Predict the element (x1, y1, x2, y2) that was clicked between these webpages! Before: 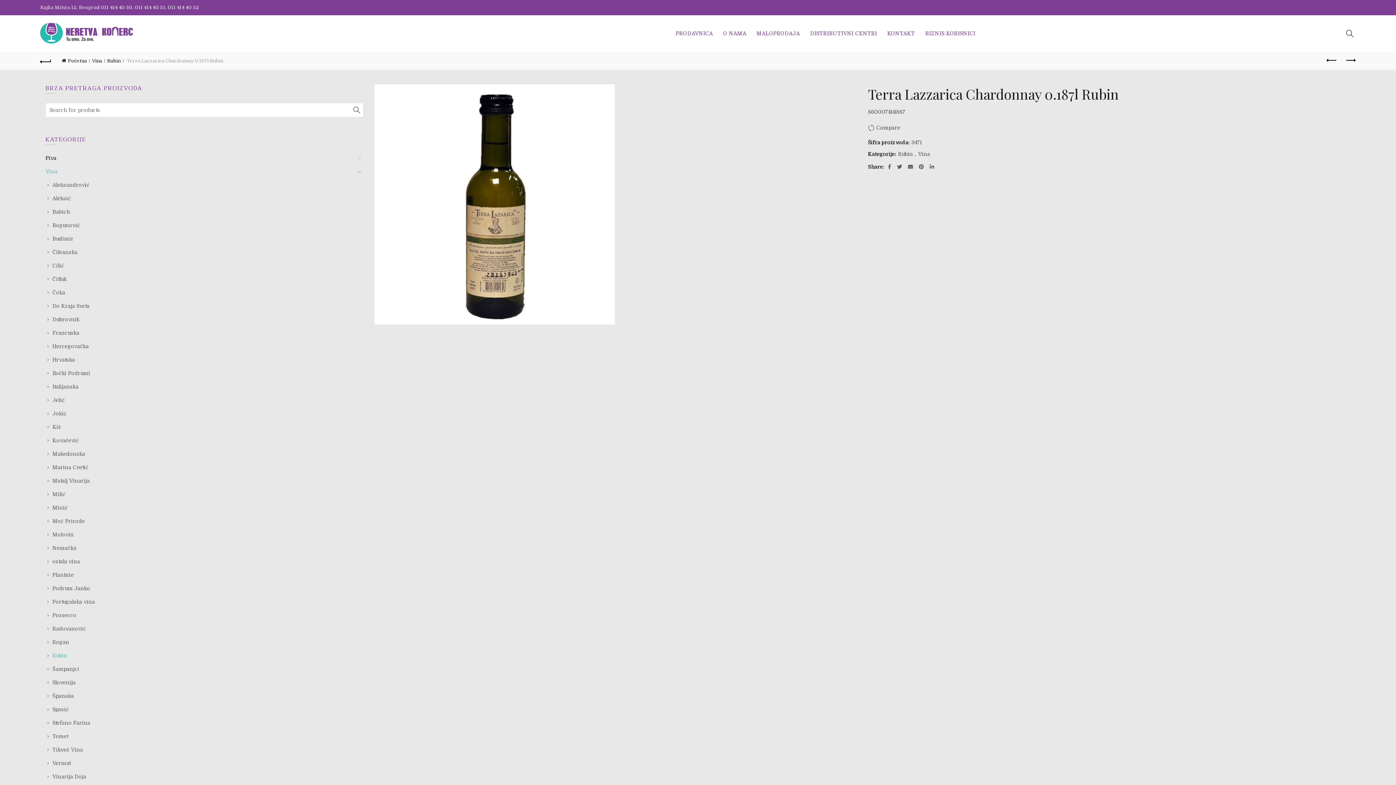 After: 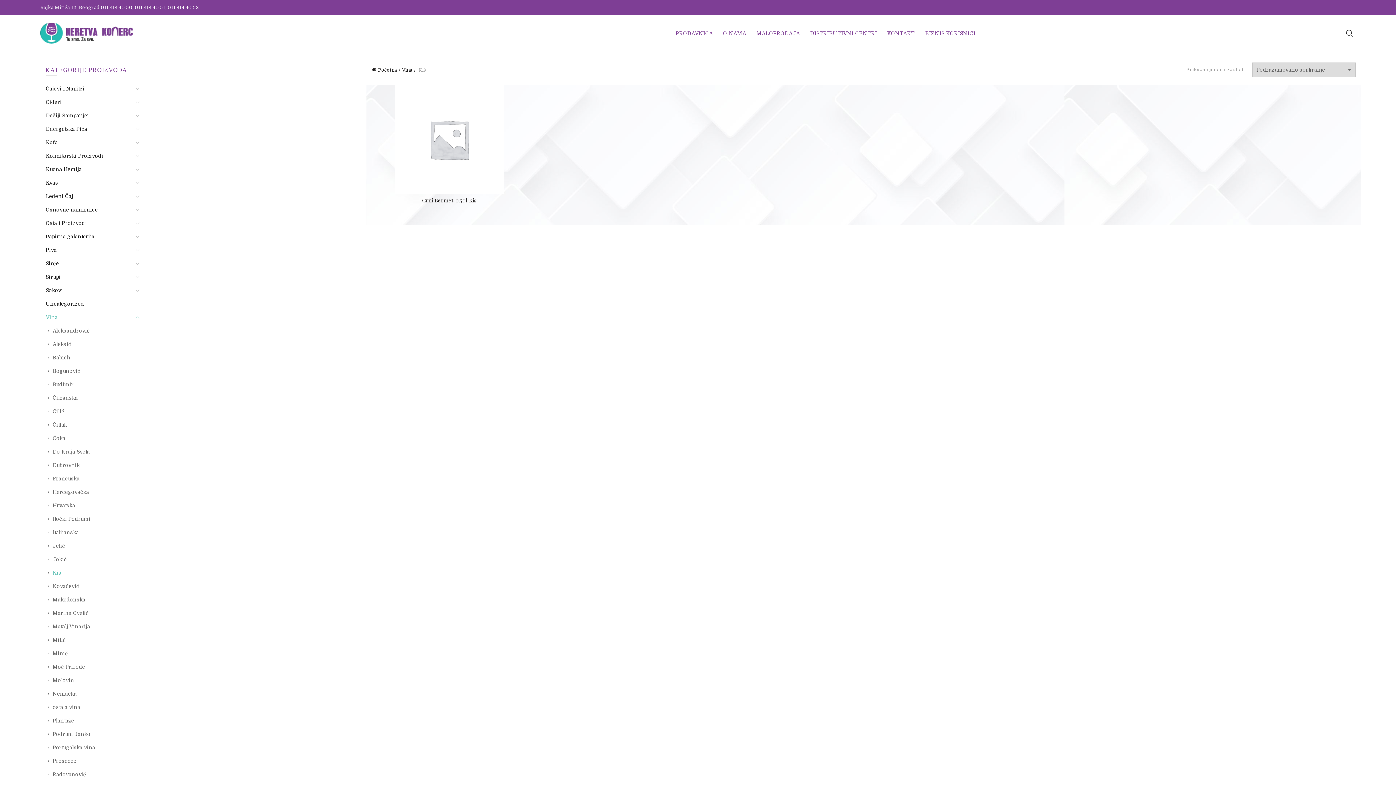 Action: bbox: (52, 424, 61, 430) label: Kiš